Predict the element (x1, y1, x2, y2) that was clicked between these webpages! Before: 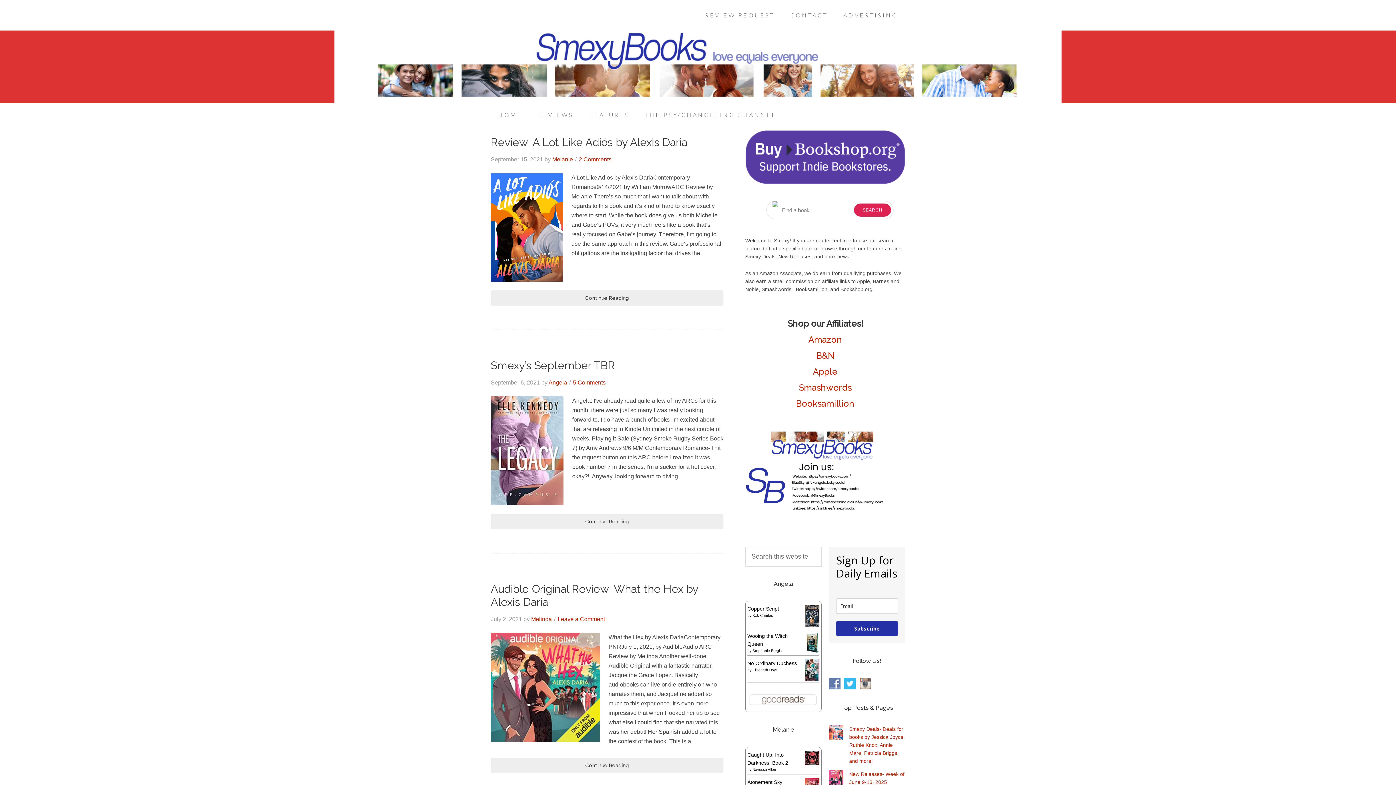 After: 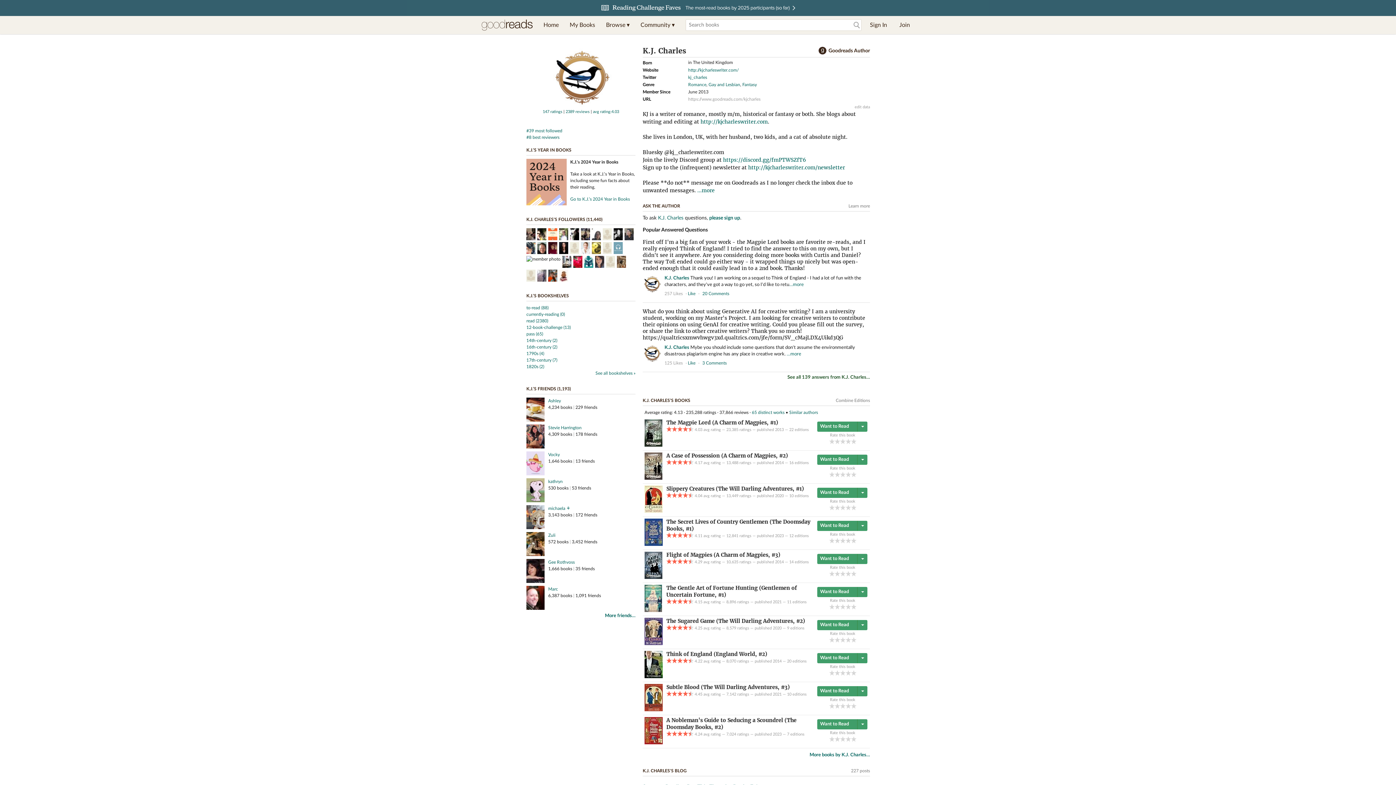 Action: bbox: (752, 613, 773, 617) label: K.J. Charles